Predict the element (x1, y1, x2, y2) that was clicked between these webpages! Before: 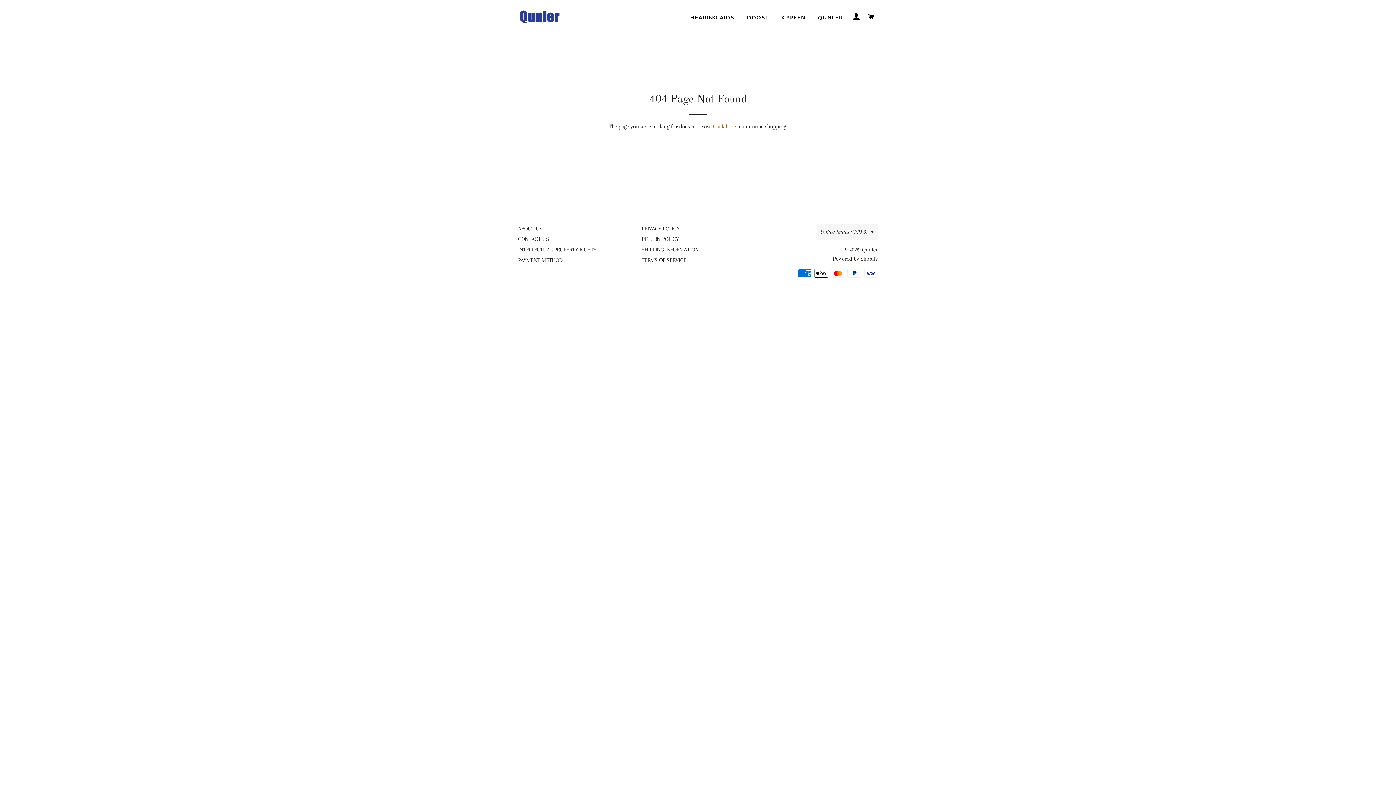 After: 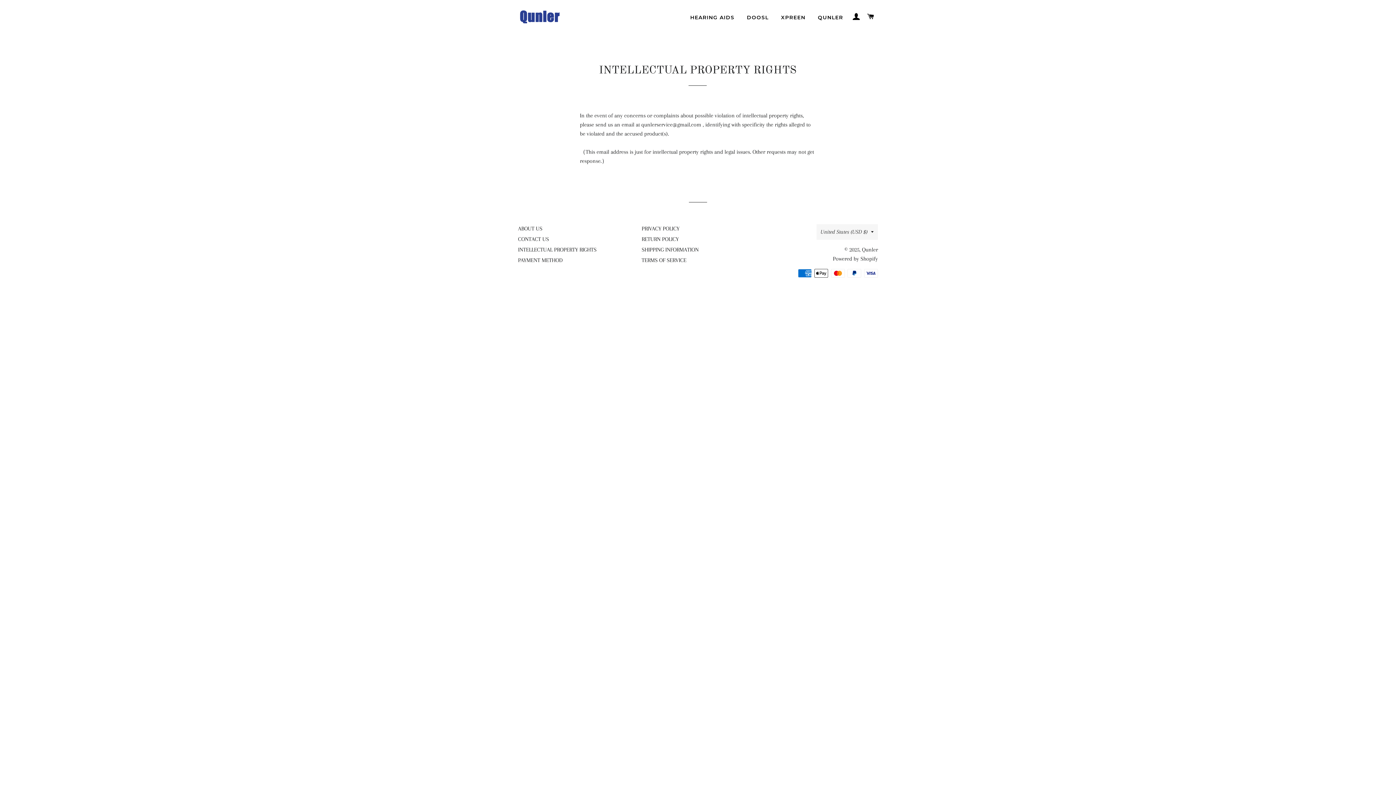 Action: bbox: (518, 246, 596, 253) label: INTELLECTUAL PROPERTY RIGHTS